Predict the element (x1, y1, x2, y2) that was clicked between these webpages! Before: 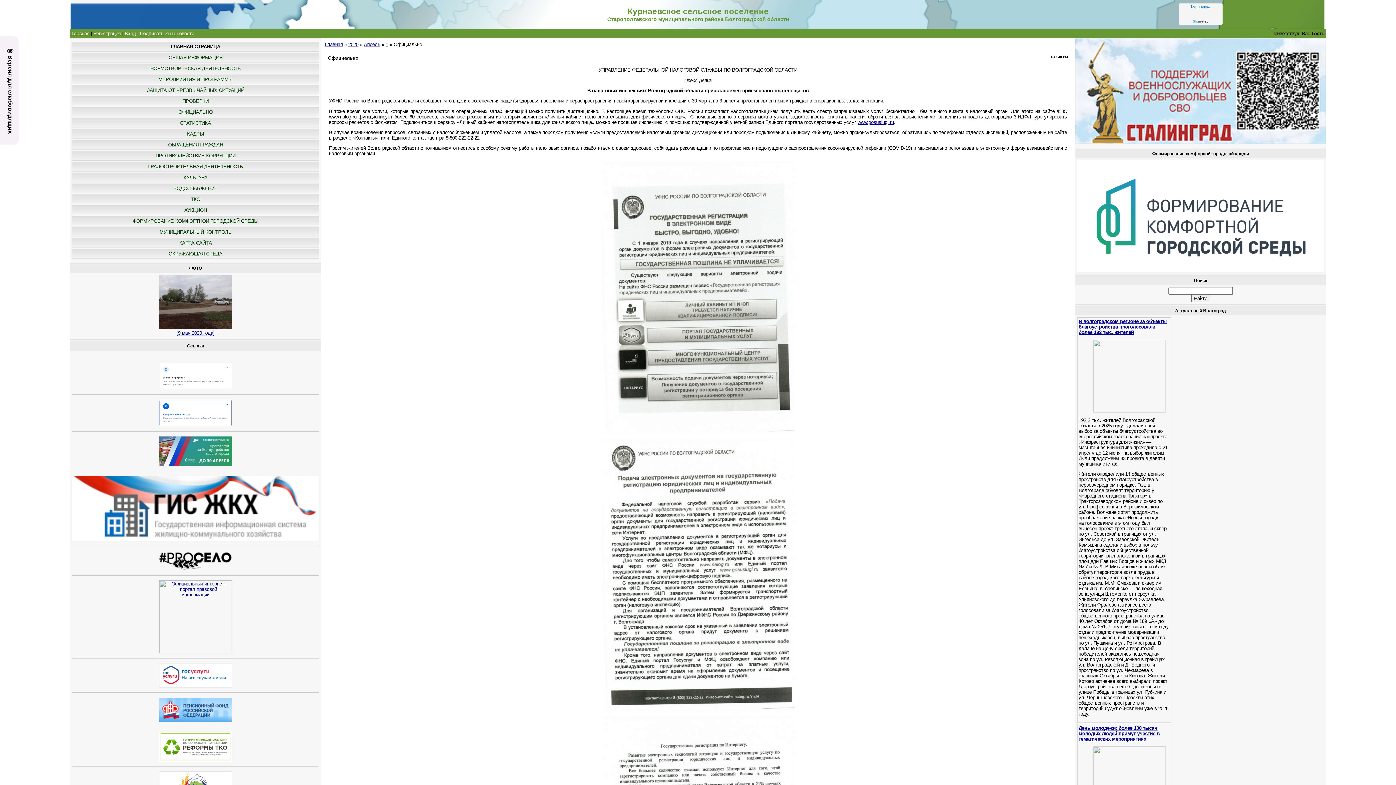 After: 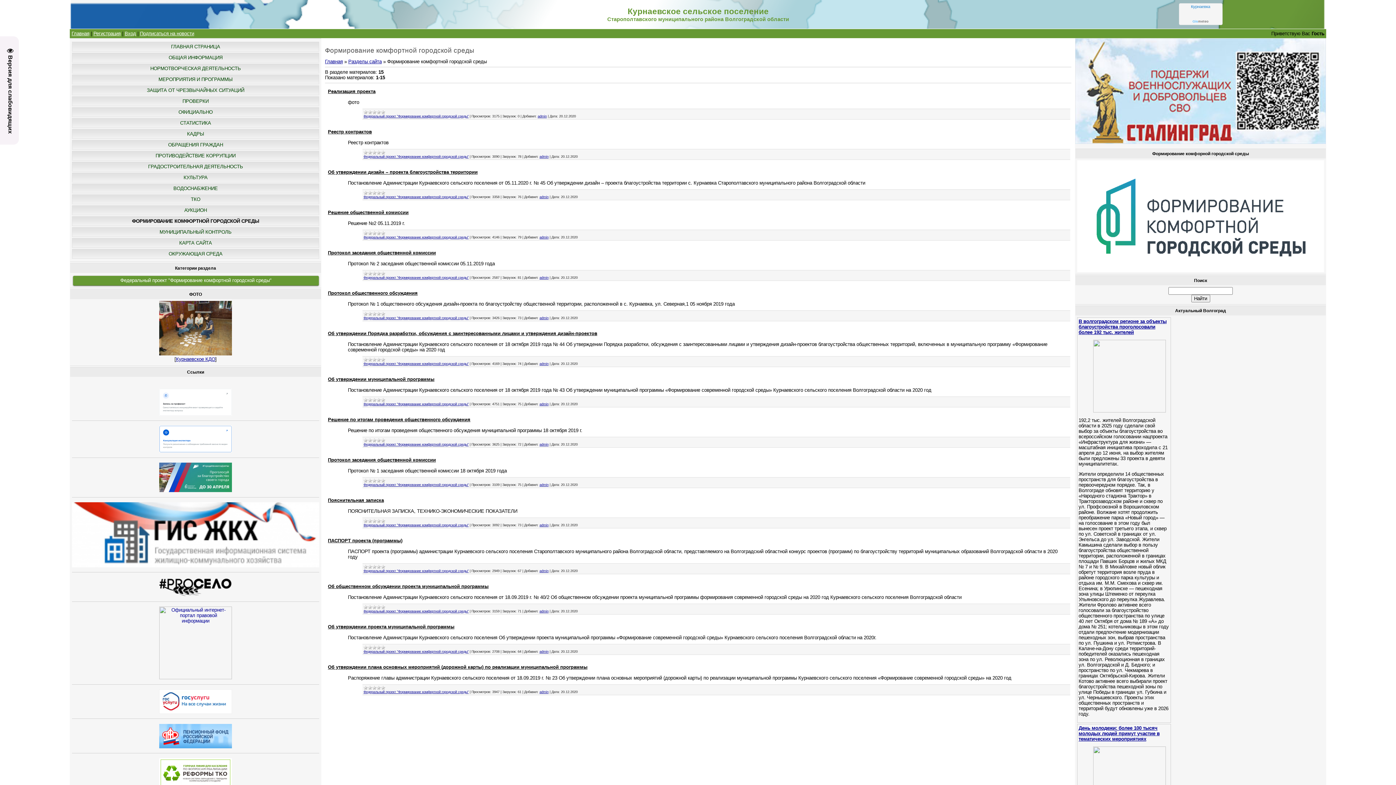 Action: bbox: (132, 218, 258, 224) label: ФОРМИРОВАНИЕ КОМФОРТНОЙ ГОРОДСКОЙ СРЕДЫ